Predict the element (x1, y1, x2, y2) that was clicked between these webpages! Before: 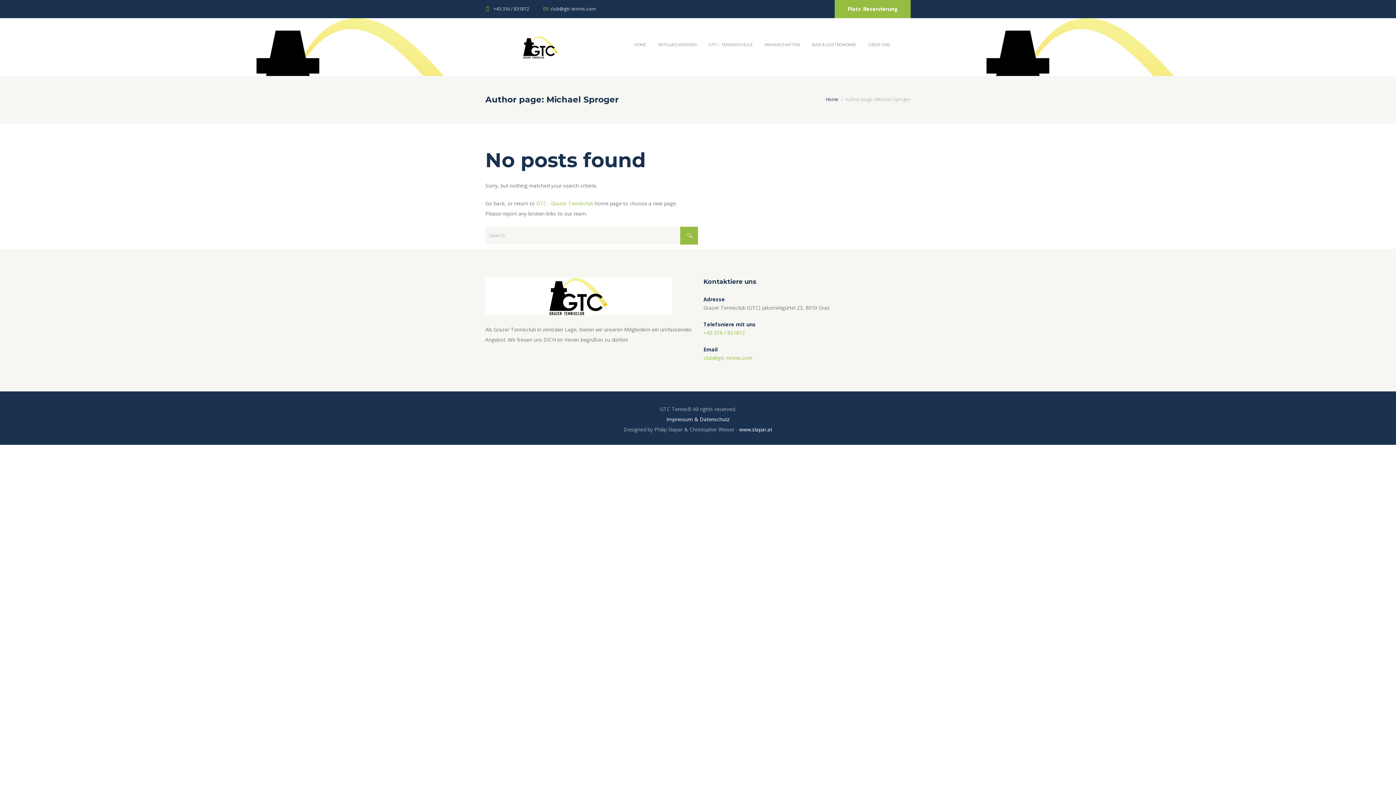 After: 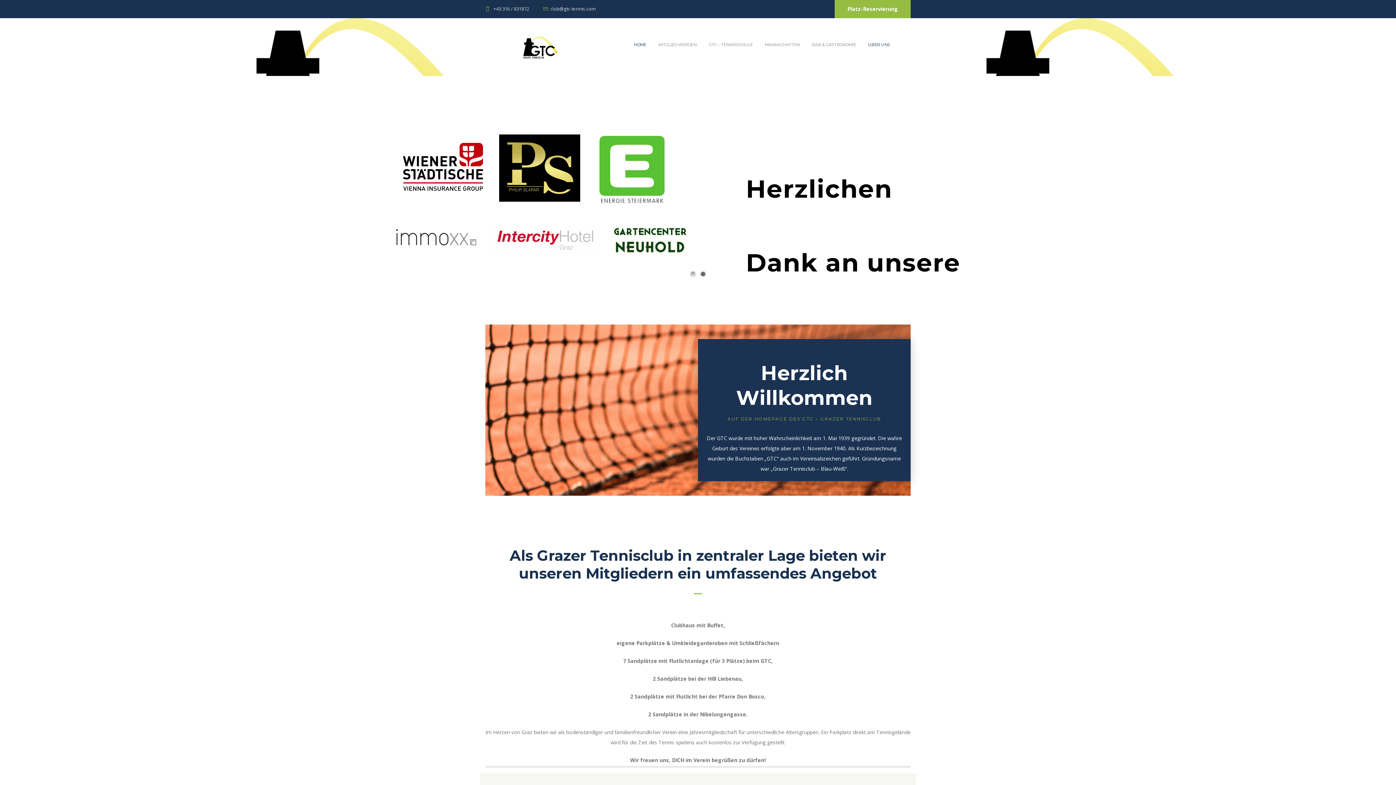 Action: label: HOME bbox: (628, 34, 652, 54)